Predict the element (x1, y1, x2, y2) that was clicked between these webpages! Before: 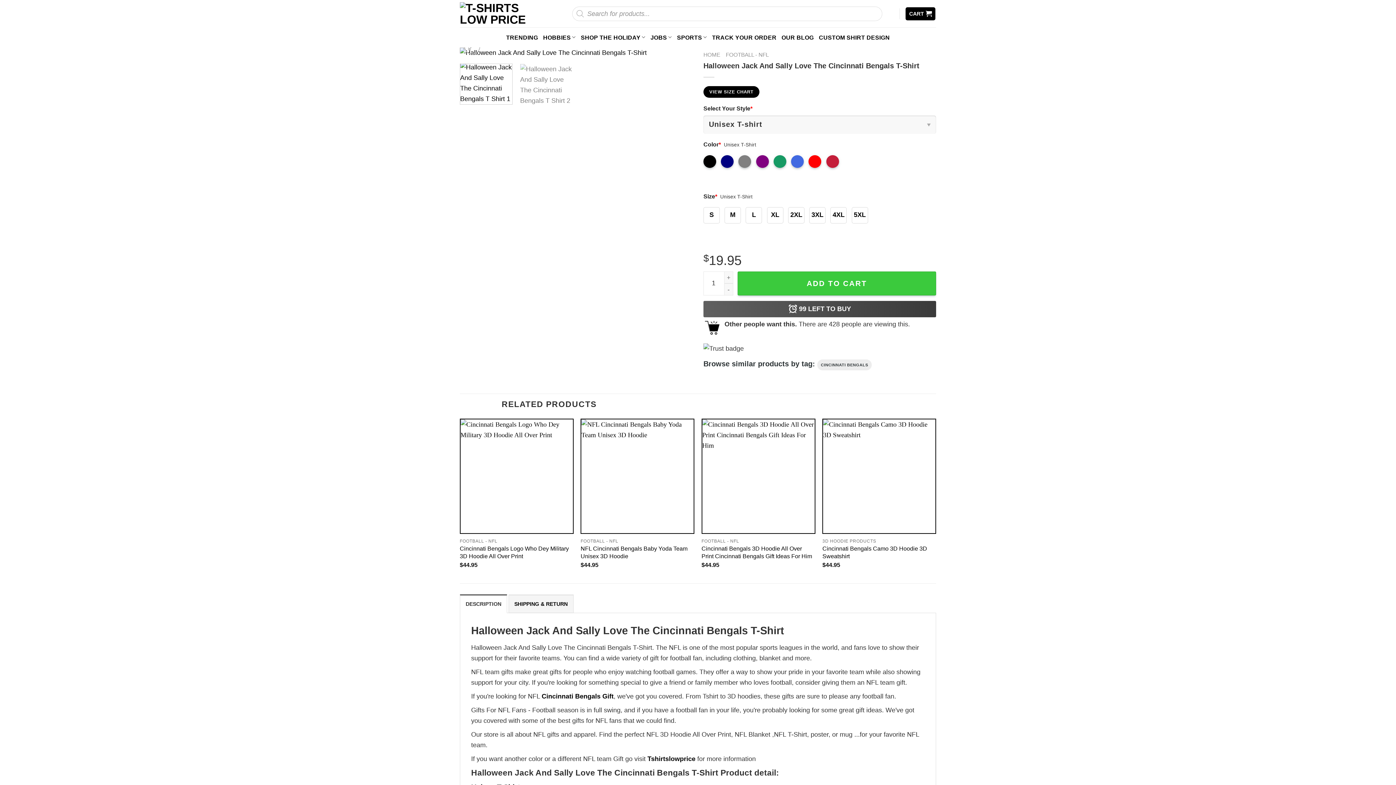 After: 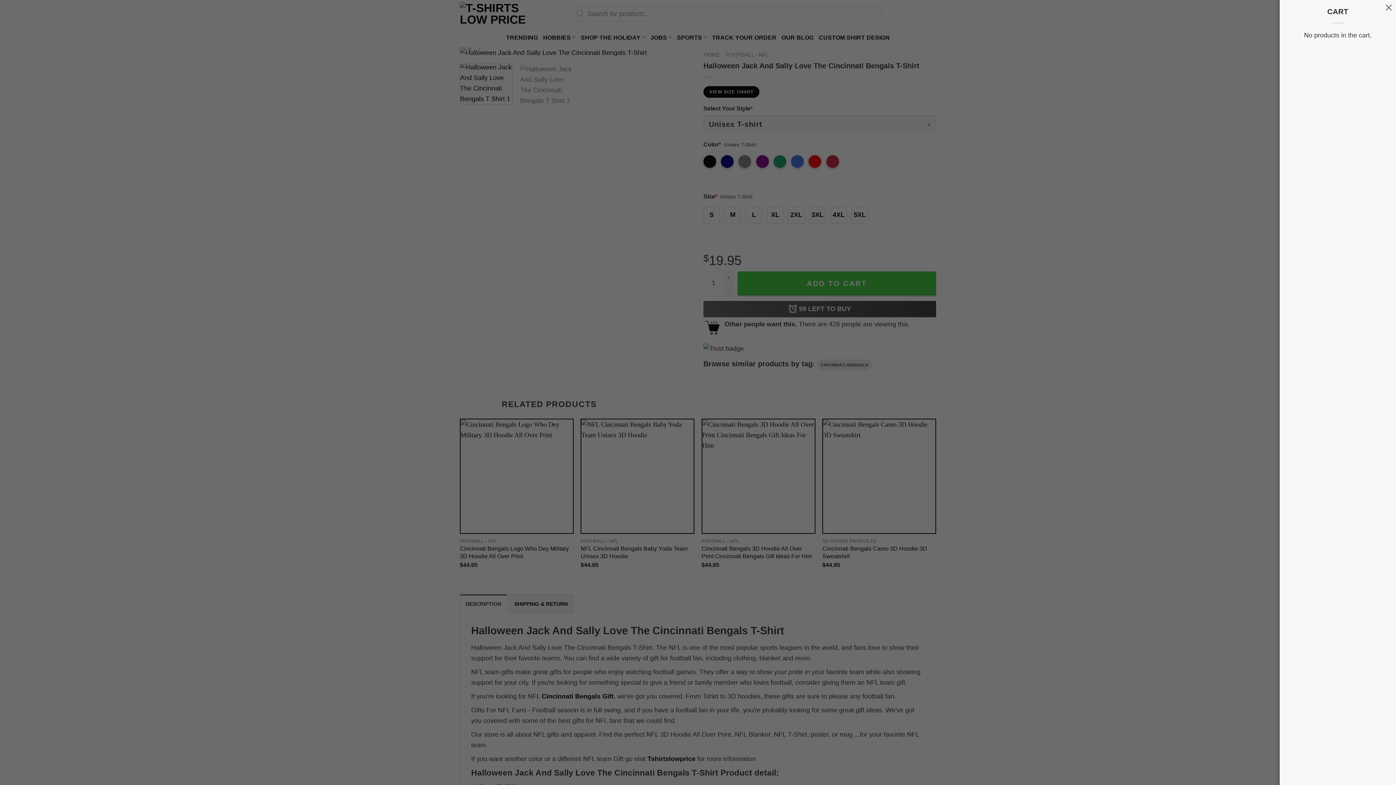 Action: bbox: (905, 7, 935, 20) label: CART 